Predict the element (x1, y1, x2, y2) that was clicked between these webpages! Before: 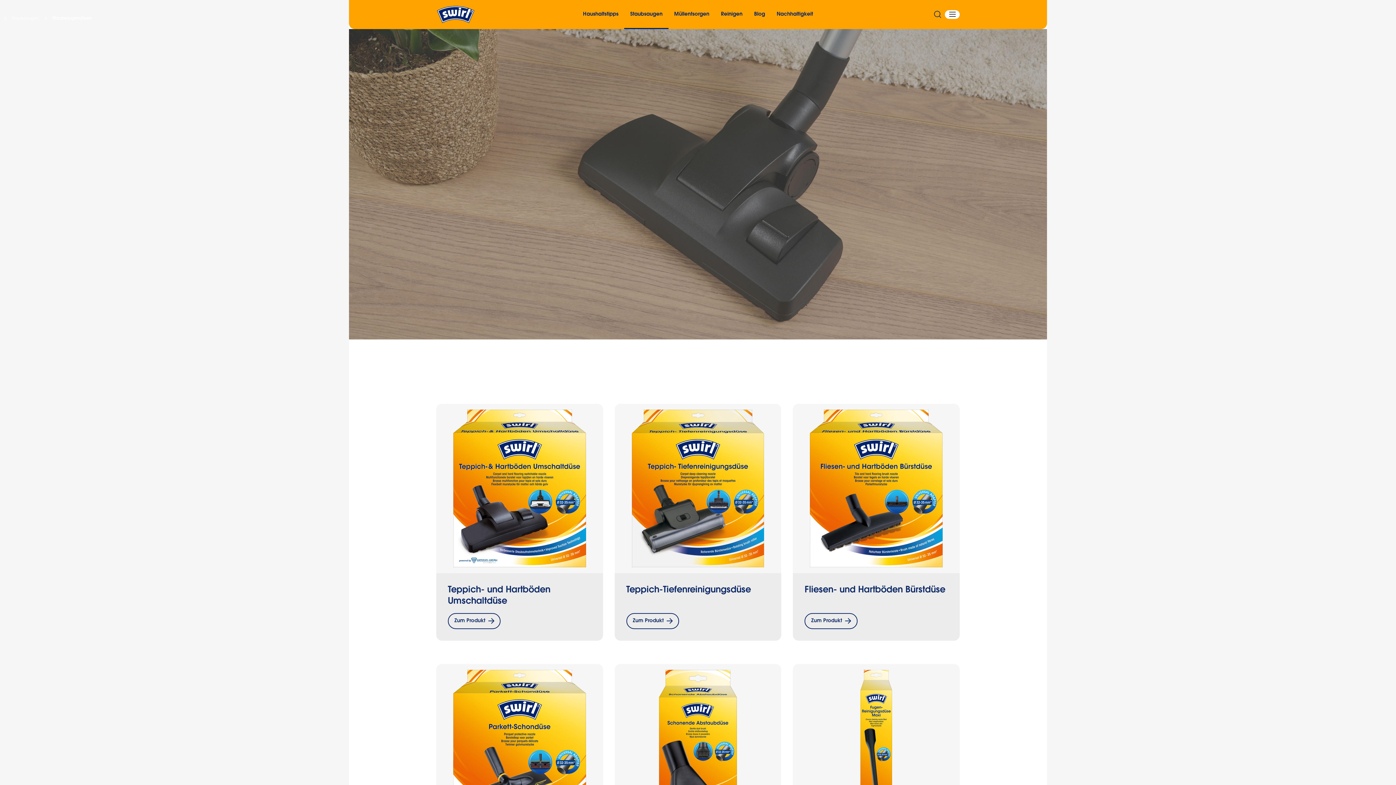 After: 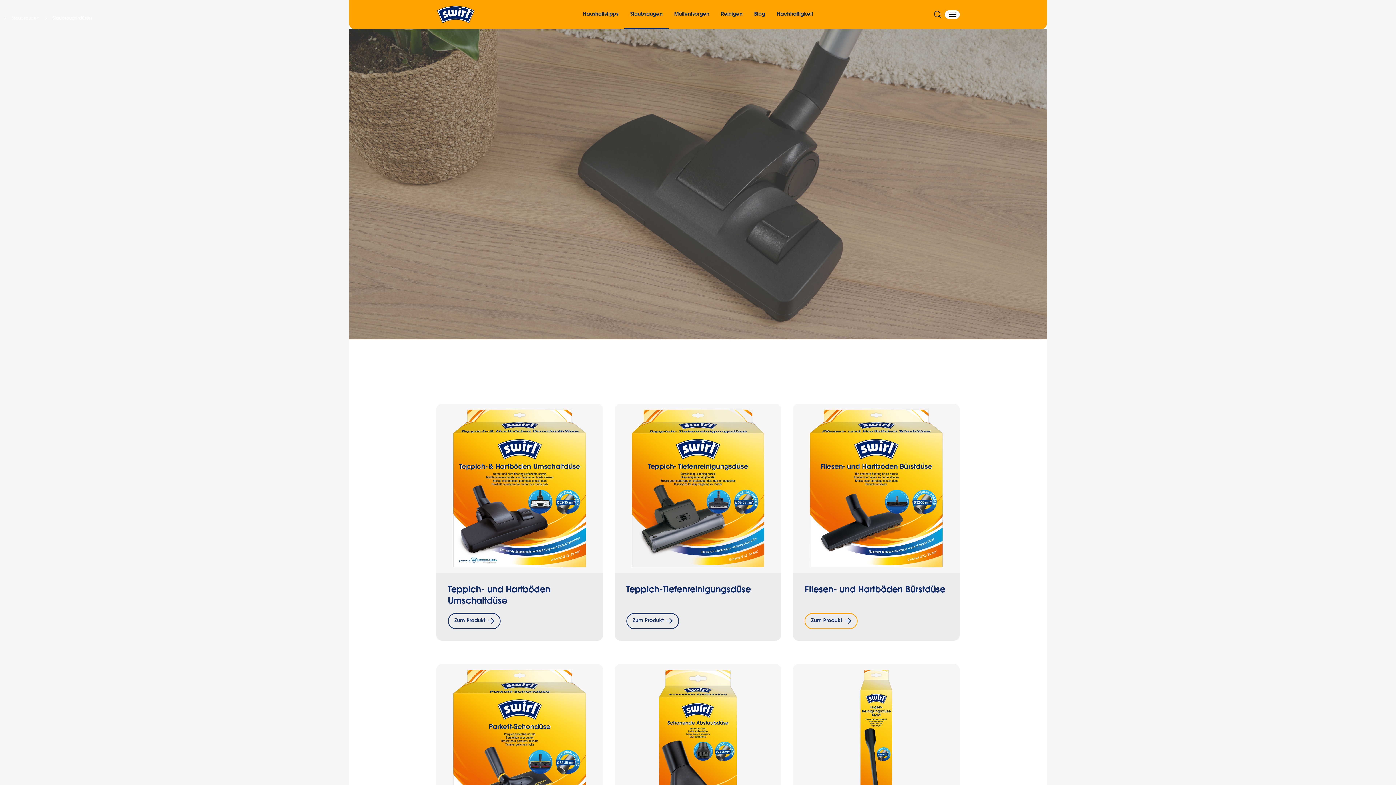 Action: label: Zum Produkt bbox: (804, 613, 857, 629)